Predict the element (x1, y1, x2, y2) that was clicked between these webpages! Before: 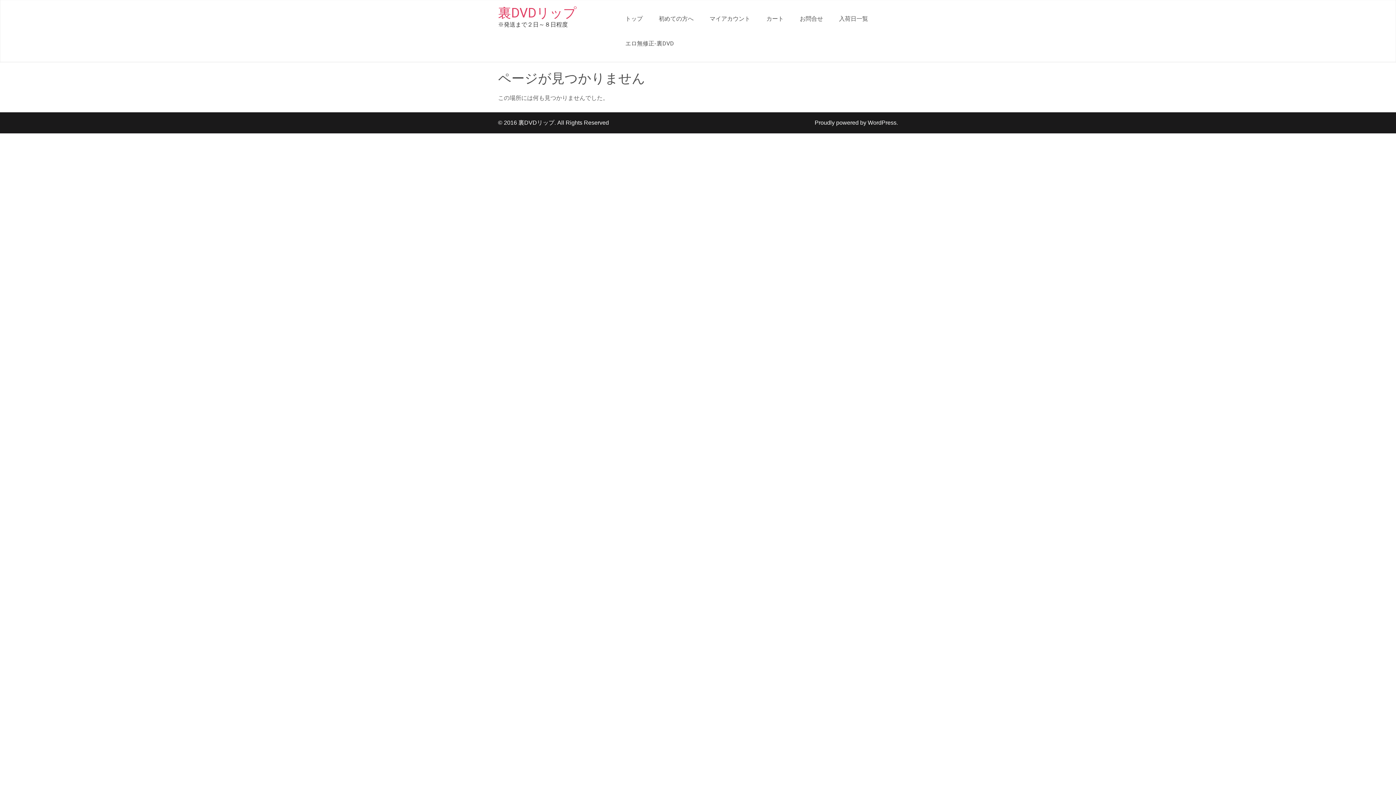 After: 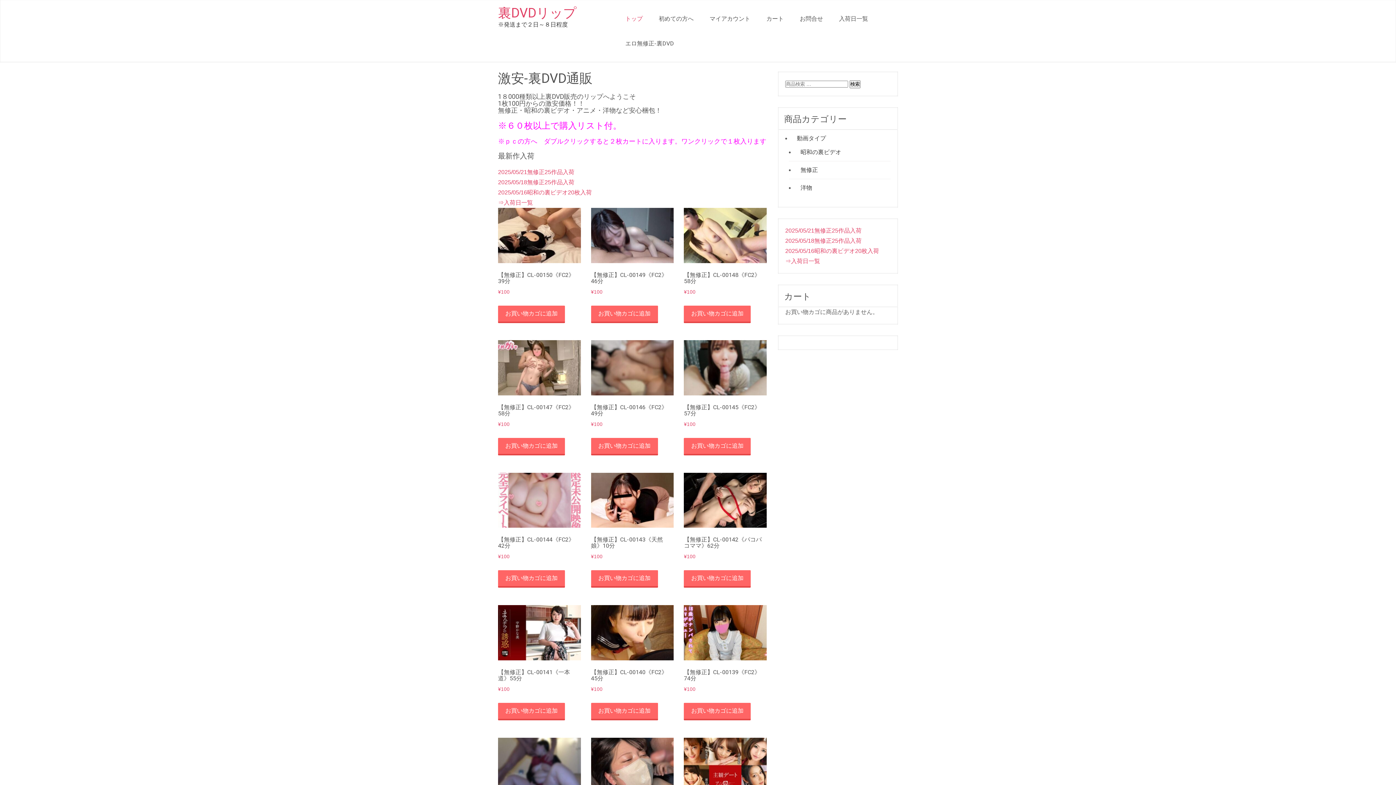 Action: bbox: (618, 6, 650, 31) label: トップ